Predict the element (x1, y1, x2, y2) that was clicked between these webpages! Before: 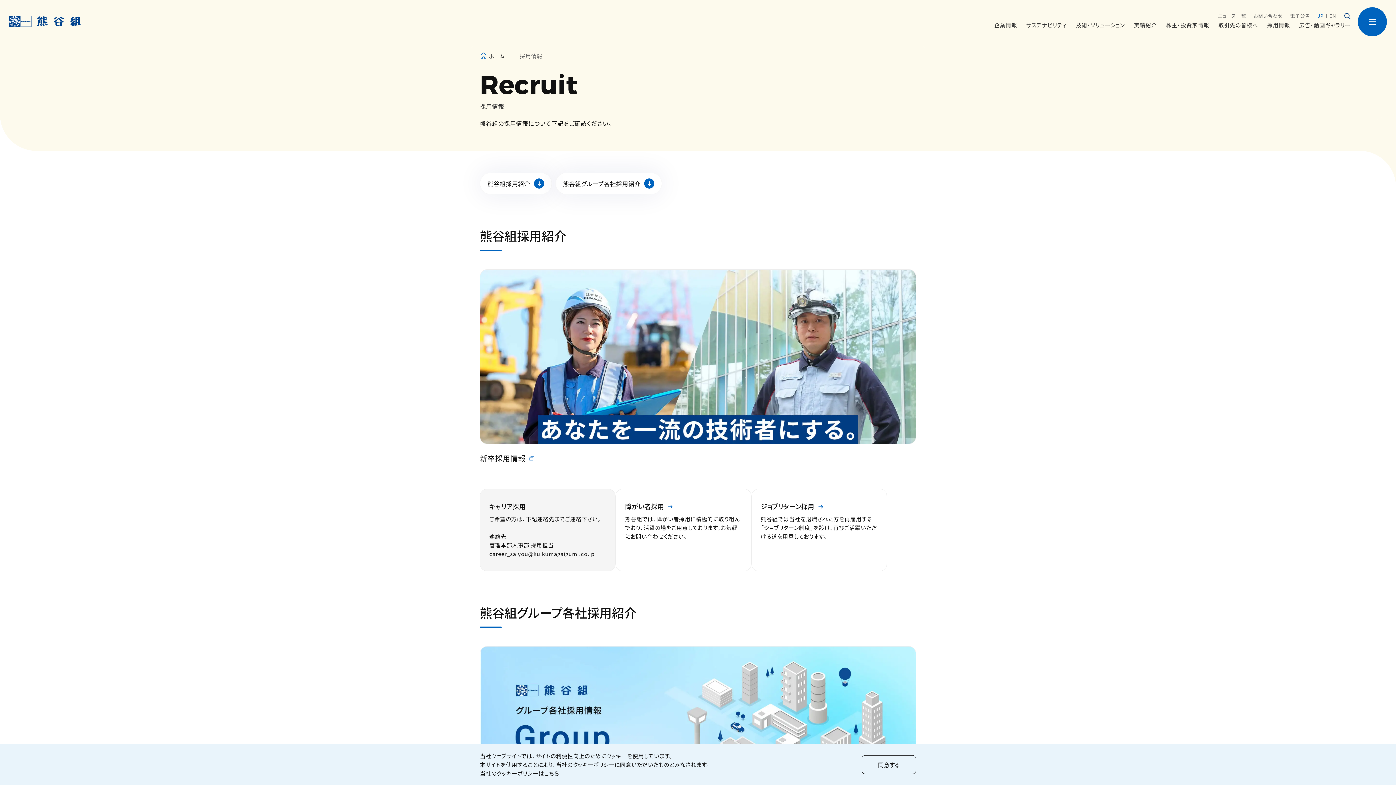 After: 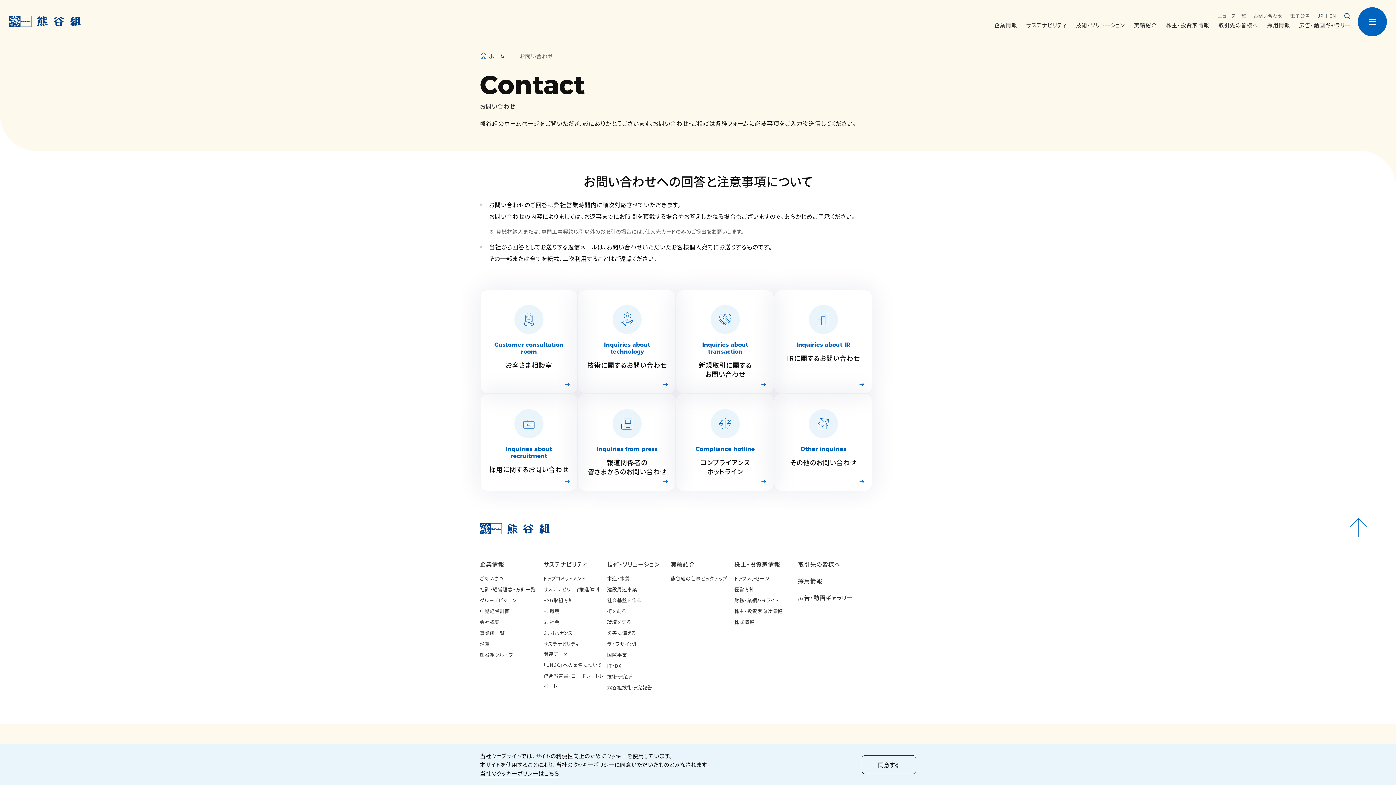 Action: label: お問い合わせ bbox: (1253, 12, 1283, 19)